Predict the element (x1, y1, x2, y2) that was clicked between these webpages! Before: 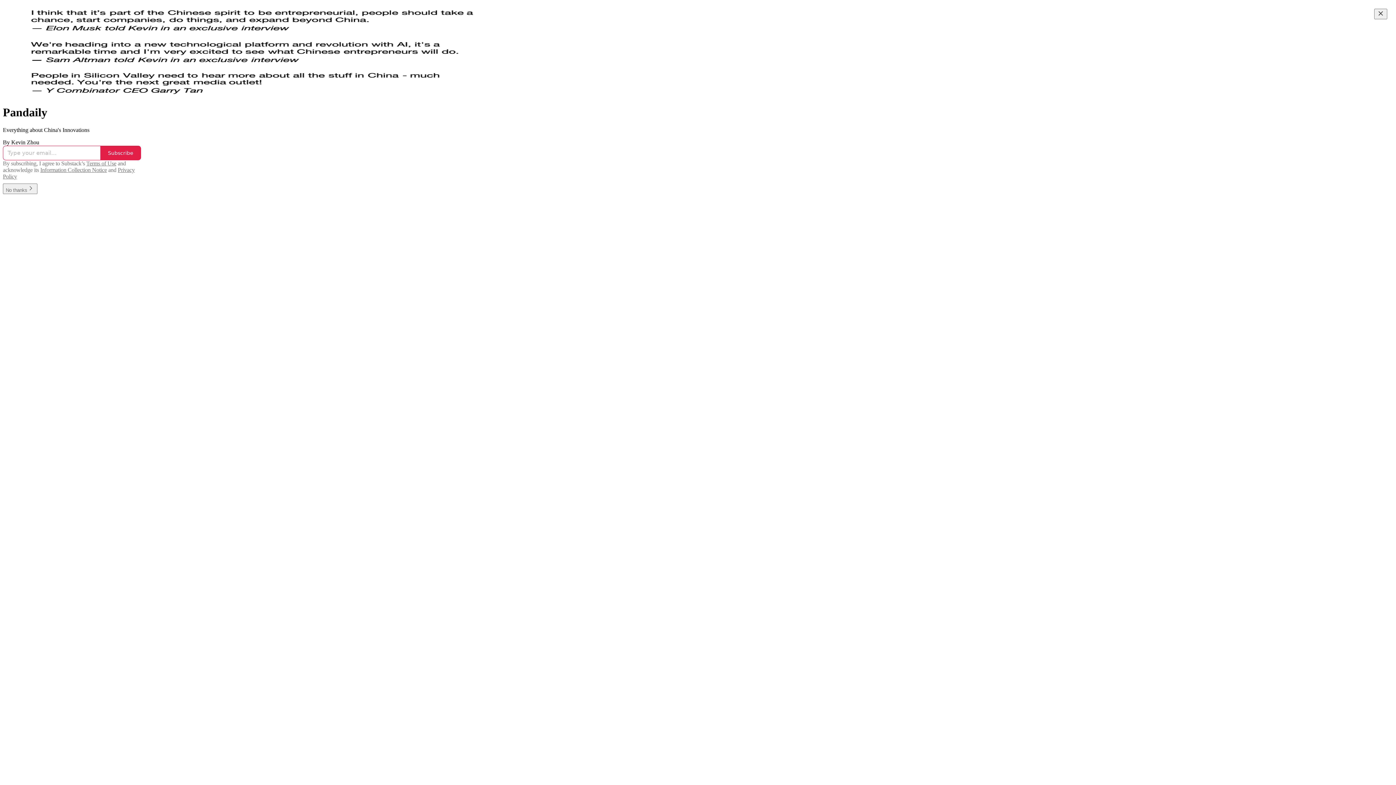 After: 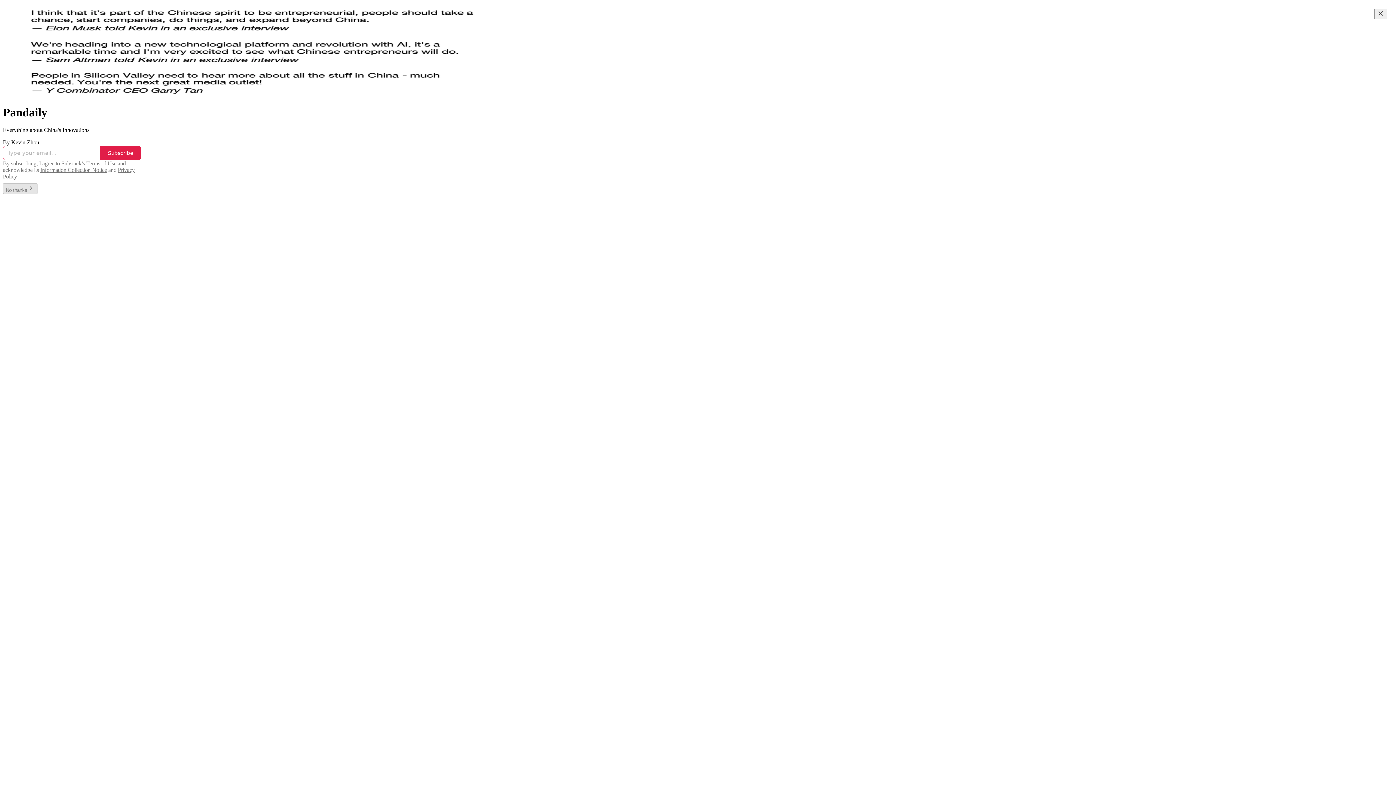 Action: bbox: (2, 187, 37, 193) label: No thanks